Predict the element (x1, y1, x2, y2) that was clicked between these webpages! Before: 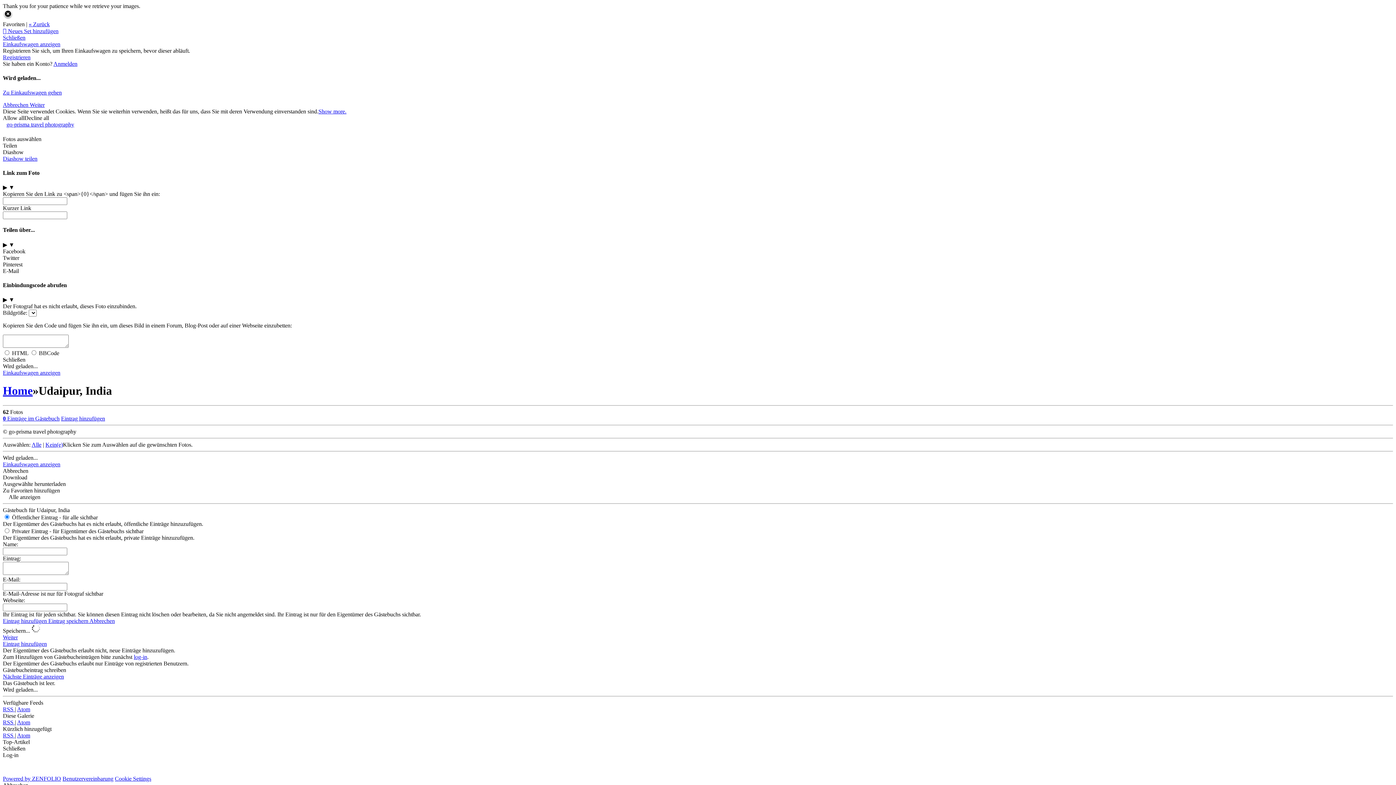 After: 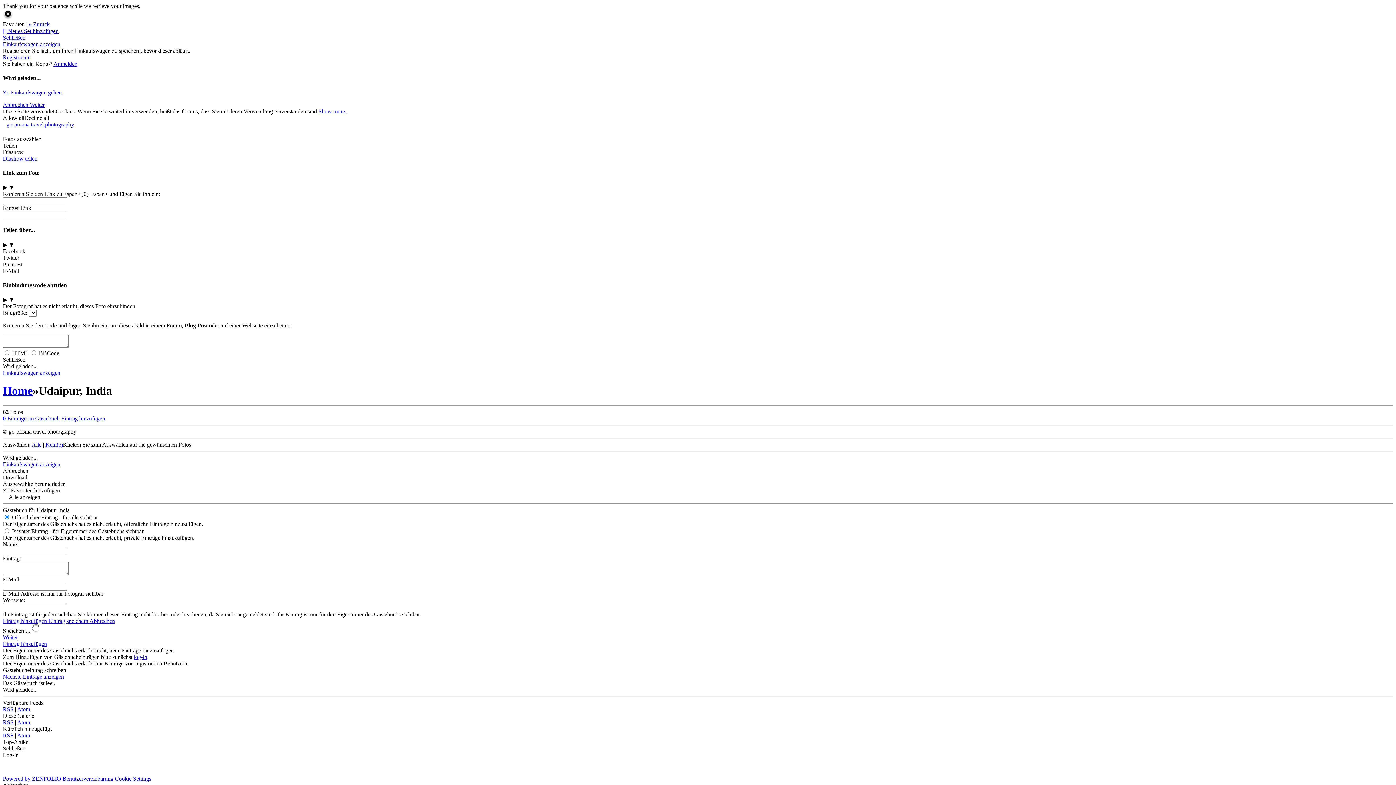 Action: bbox: (114, 776, 151, 782) label: Cookie Settings